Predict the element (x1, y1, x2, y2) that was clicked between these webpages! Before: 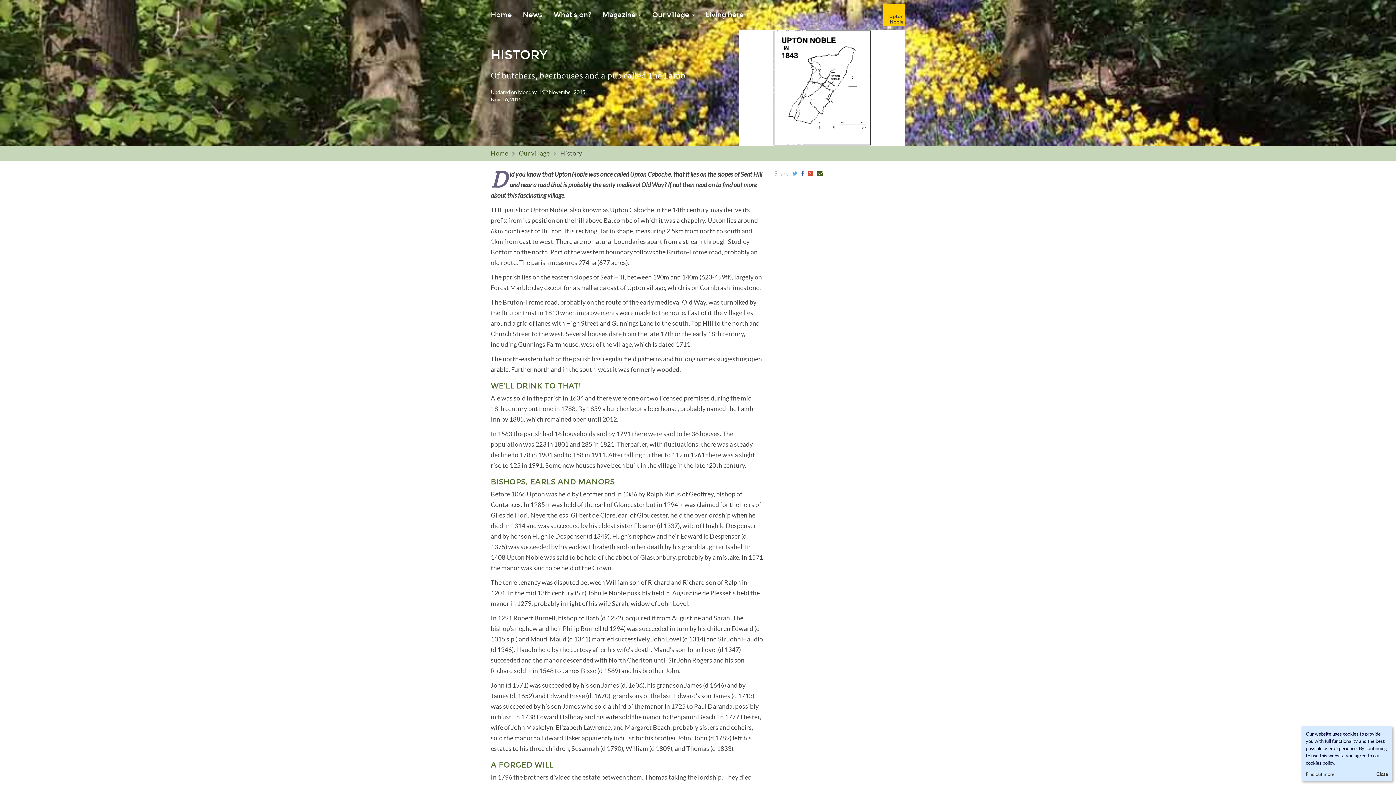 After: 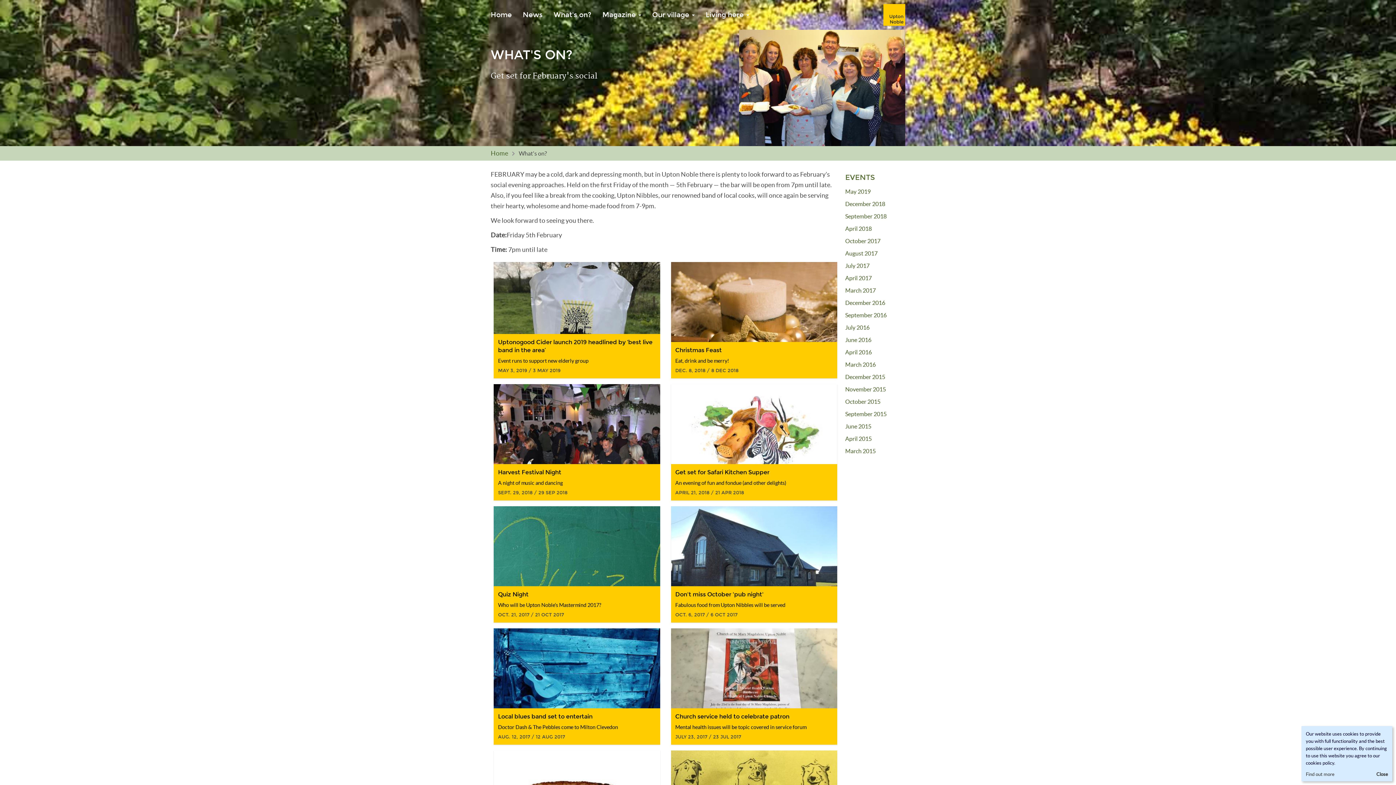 Action: label: What's on? bbox: (548, 0, 597, 29)